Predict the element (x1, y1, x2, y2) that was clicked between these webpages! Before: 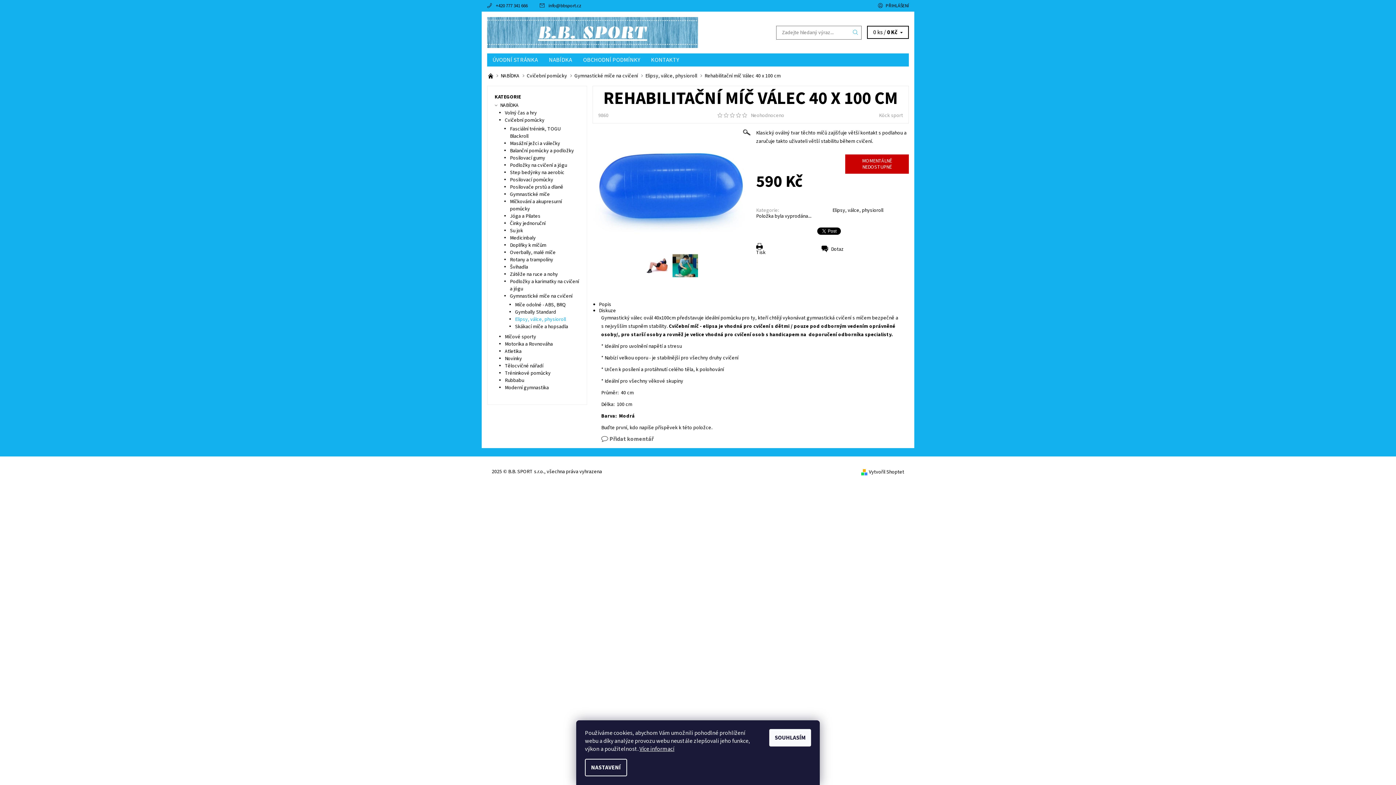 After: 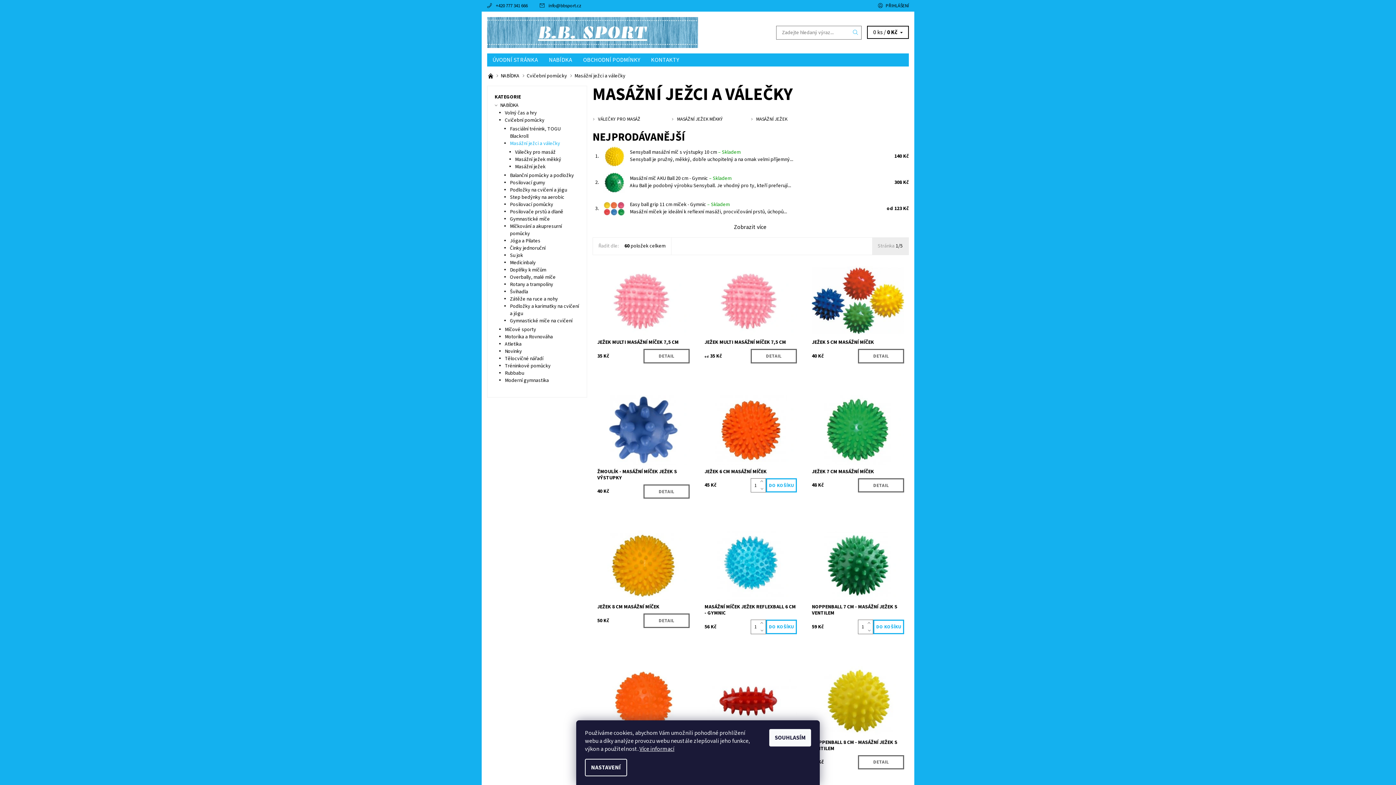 Action: bbox: (510, 140, 560, 147) label: Masážní ježci a válečky